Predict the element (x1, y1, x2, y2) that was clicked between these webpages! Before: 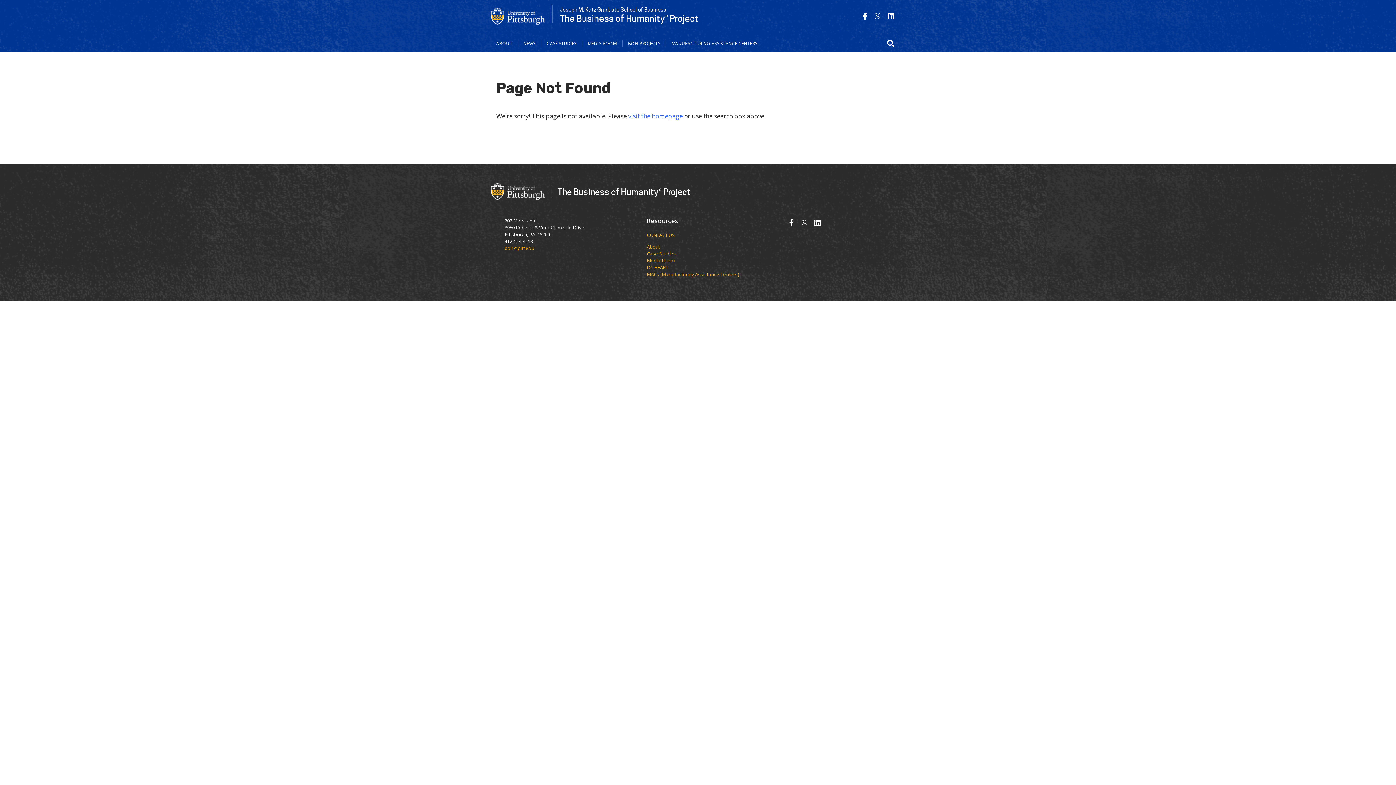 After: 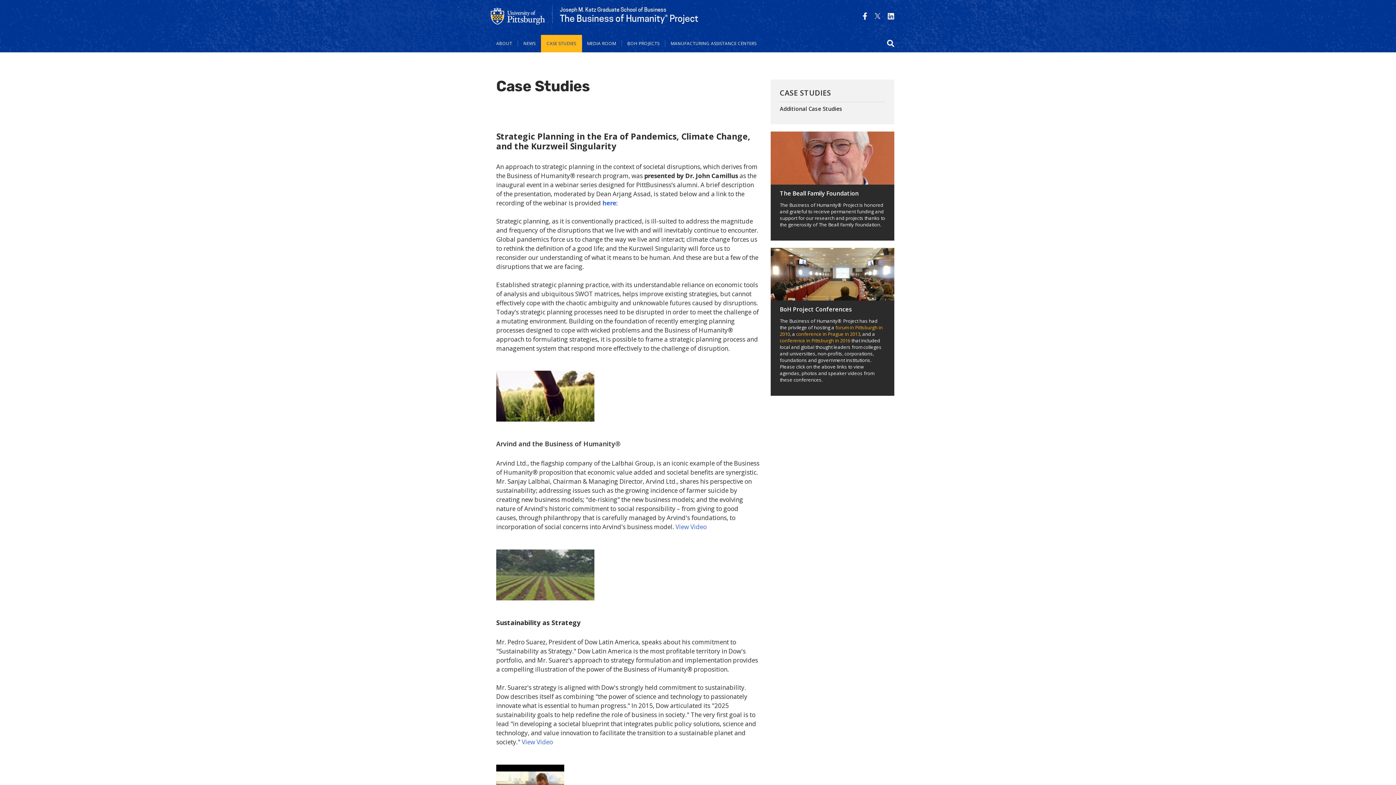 Action: bbox: (647, 250, 676, 256) label: Case Studies